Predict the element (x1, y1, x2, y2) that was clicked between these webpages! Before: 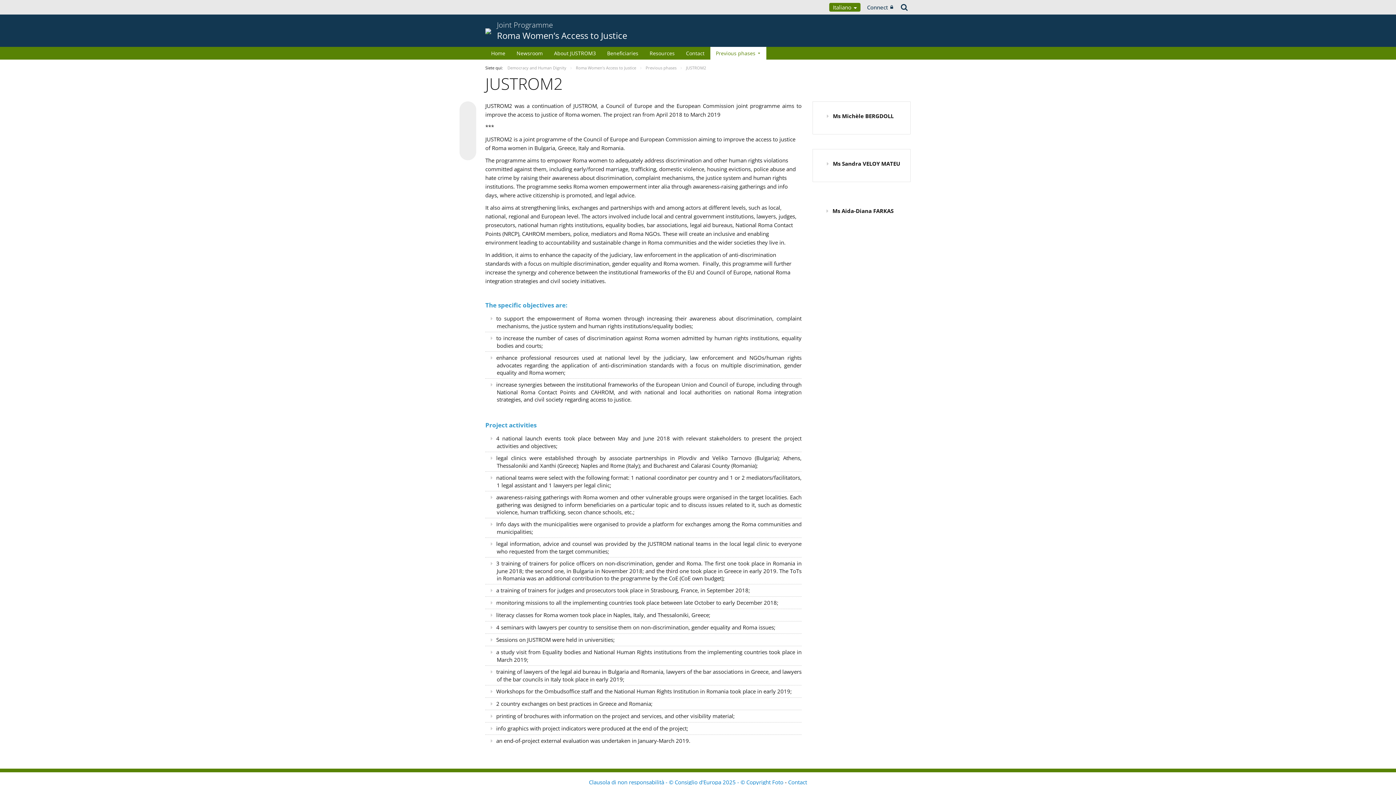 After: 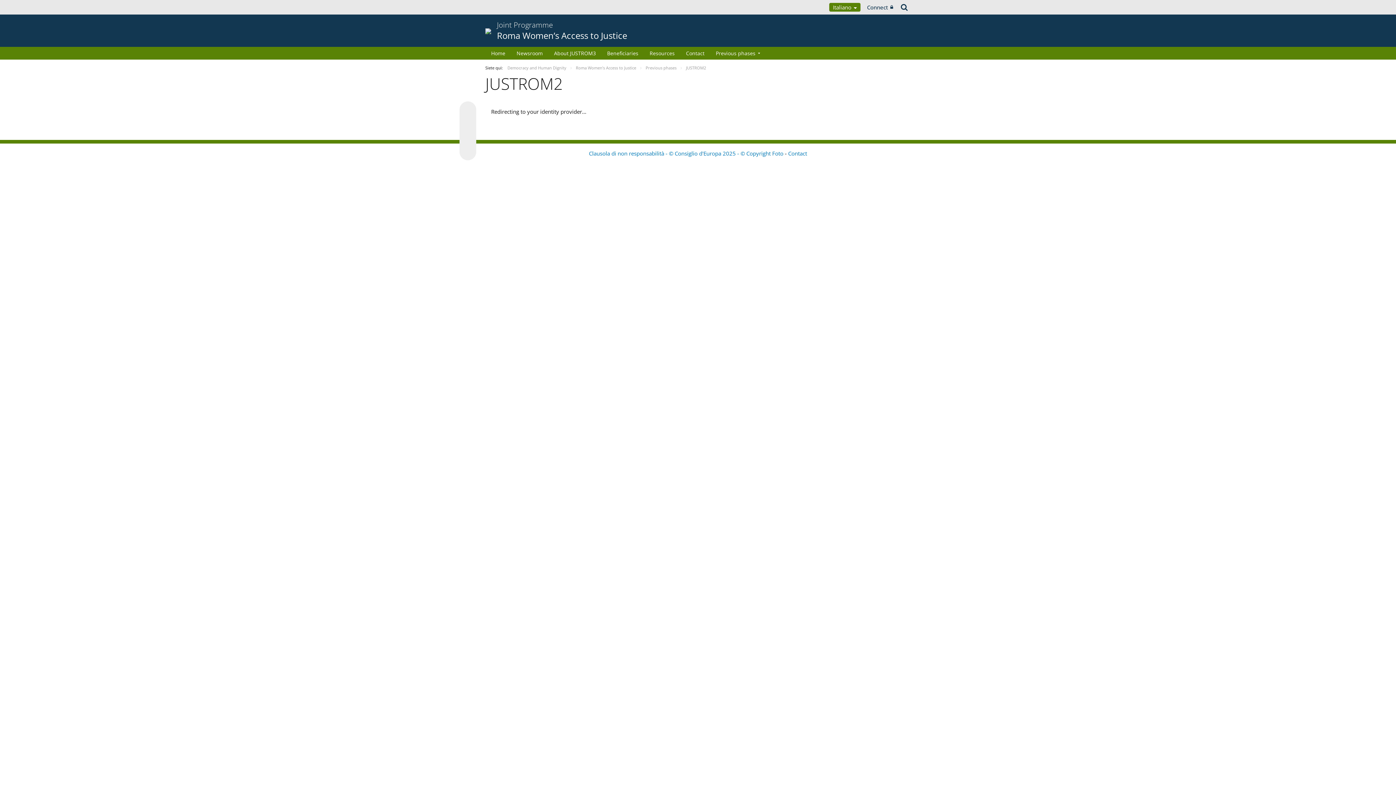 Action: bbox: (864, 0, 896, 14) label: Connect